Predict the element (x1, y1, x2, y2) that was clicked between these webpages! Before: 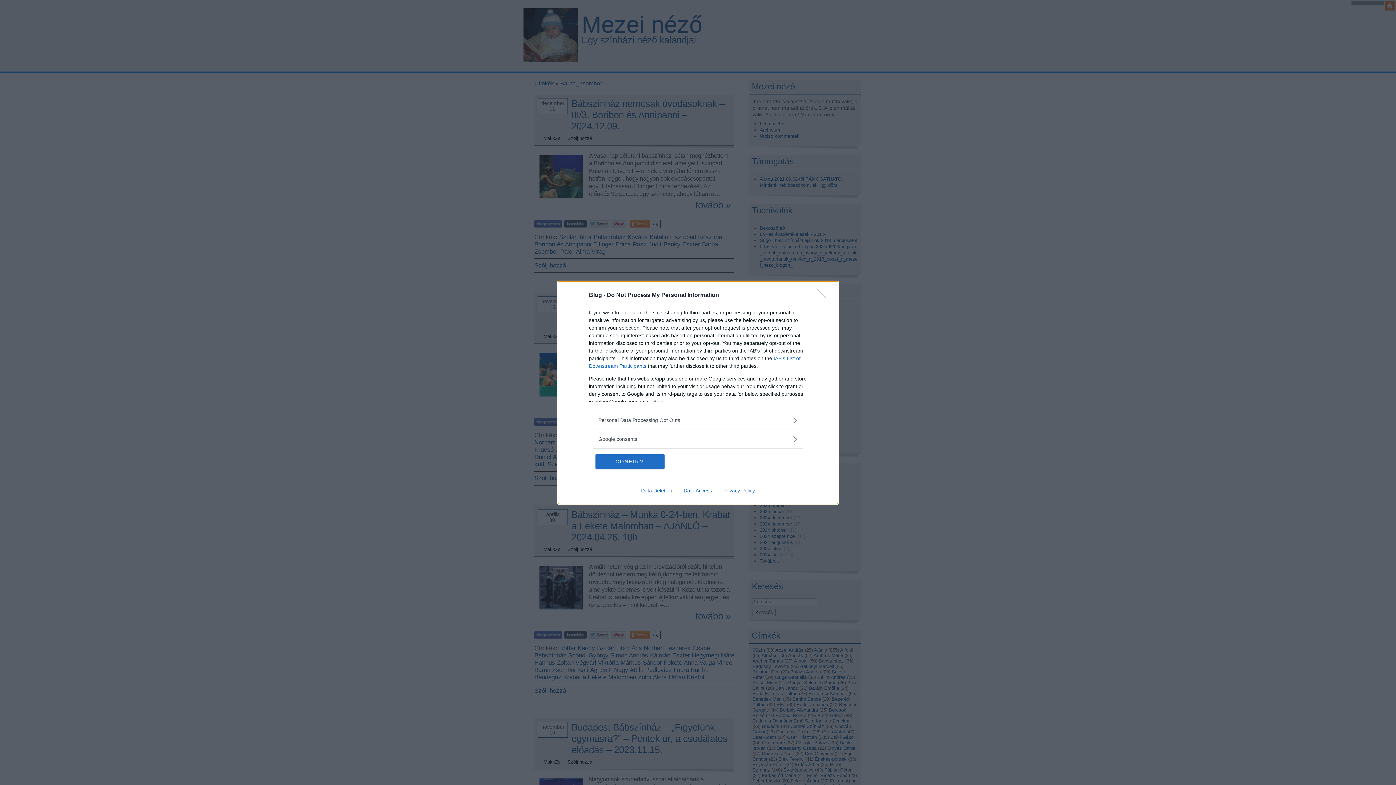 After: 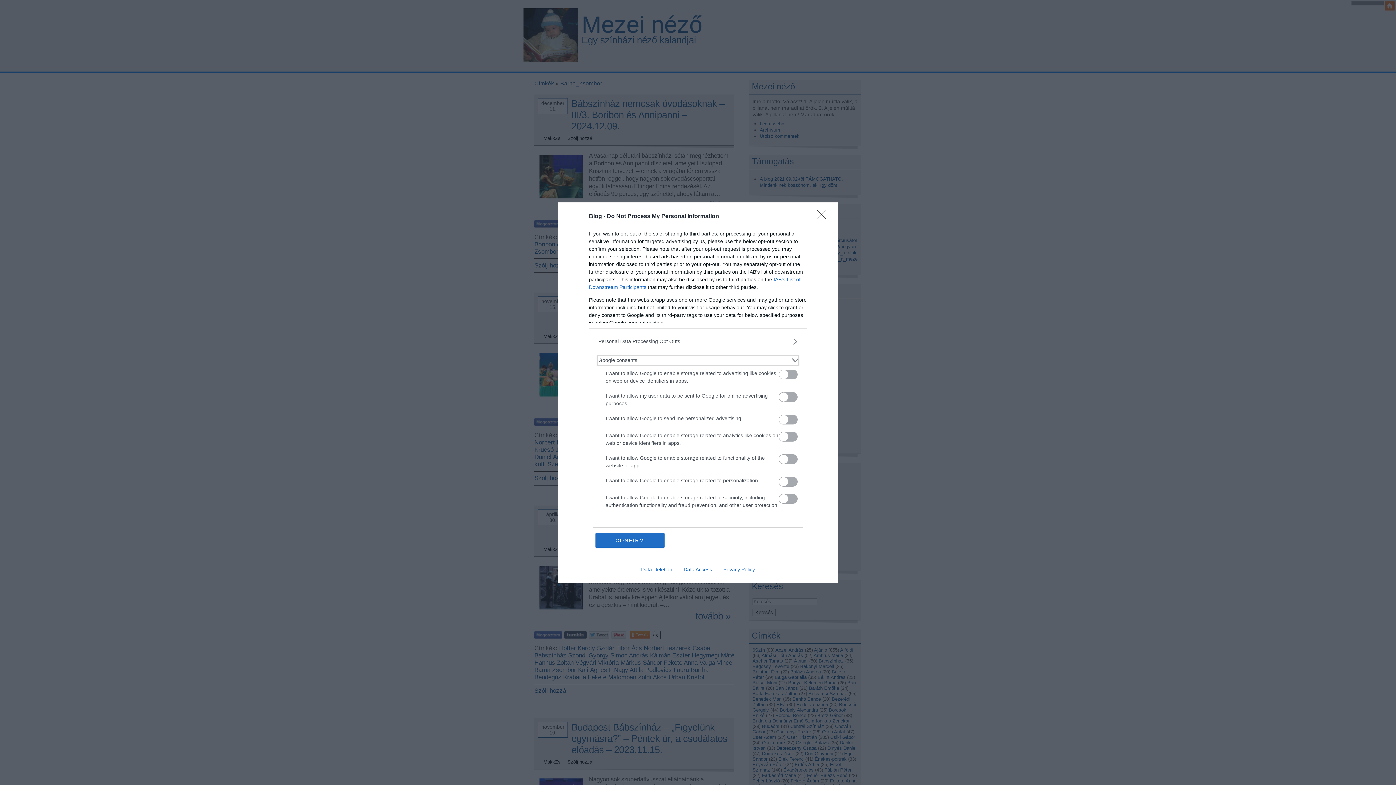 Action: bbox: (598, 435, 797, 443) label: Google consents